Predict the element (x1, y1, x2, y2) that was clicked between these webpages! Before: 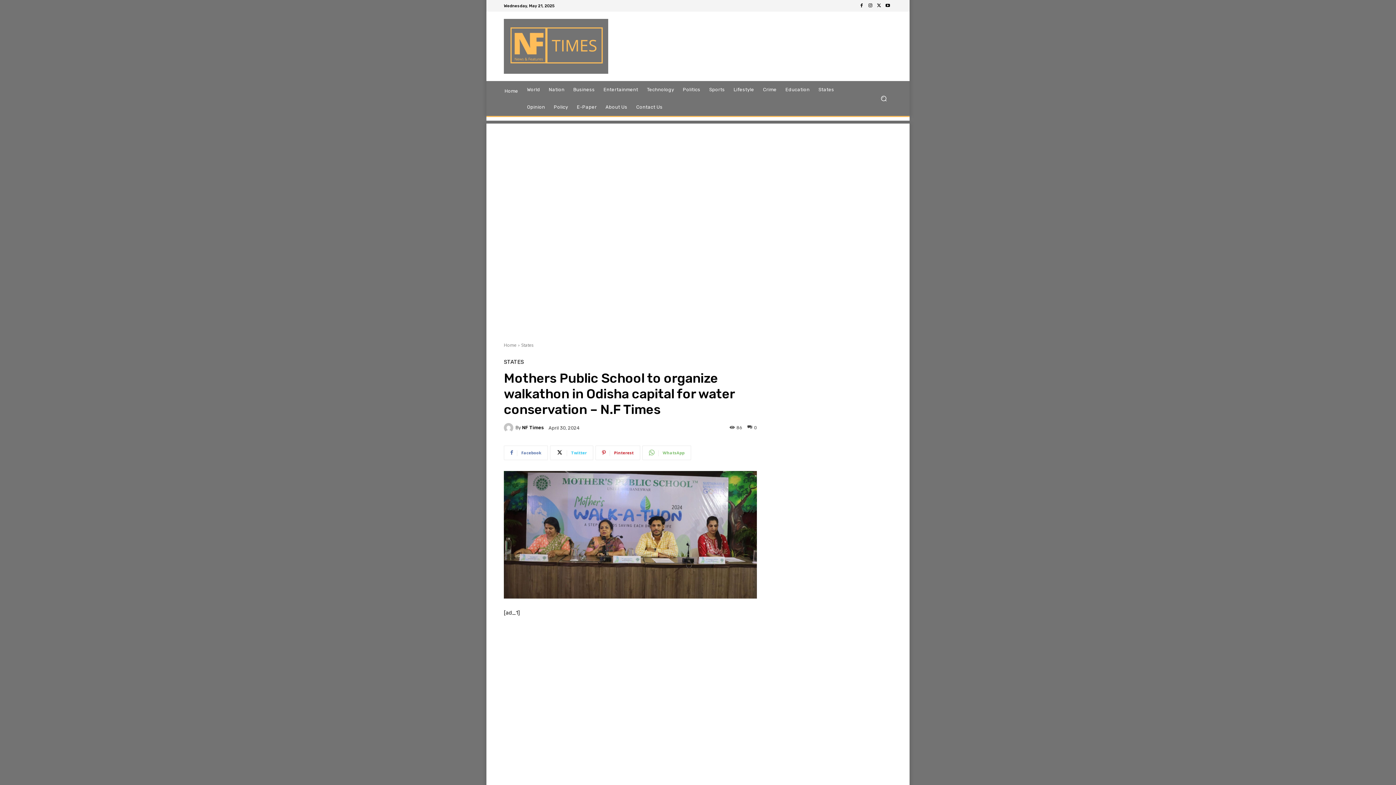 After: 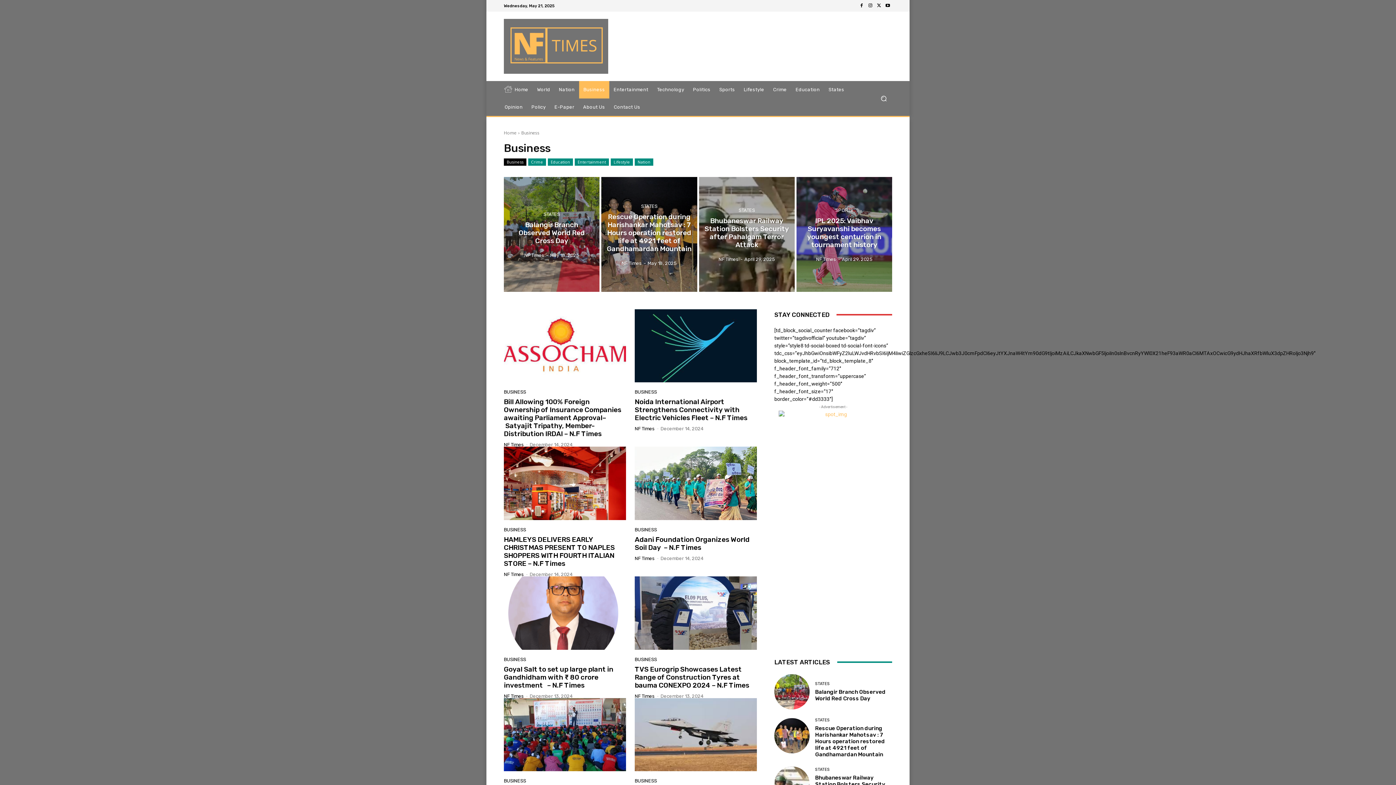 Action: bbox: (569, 81, 599, 98) label: Business